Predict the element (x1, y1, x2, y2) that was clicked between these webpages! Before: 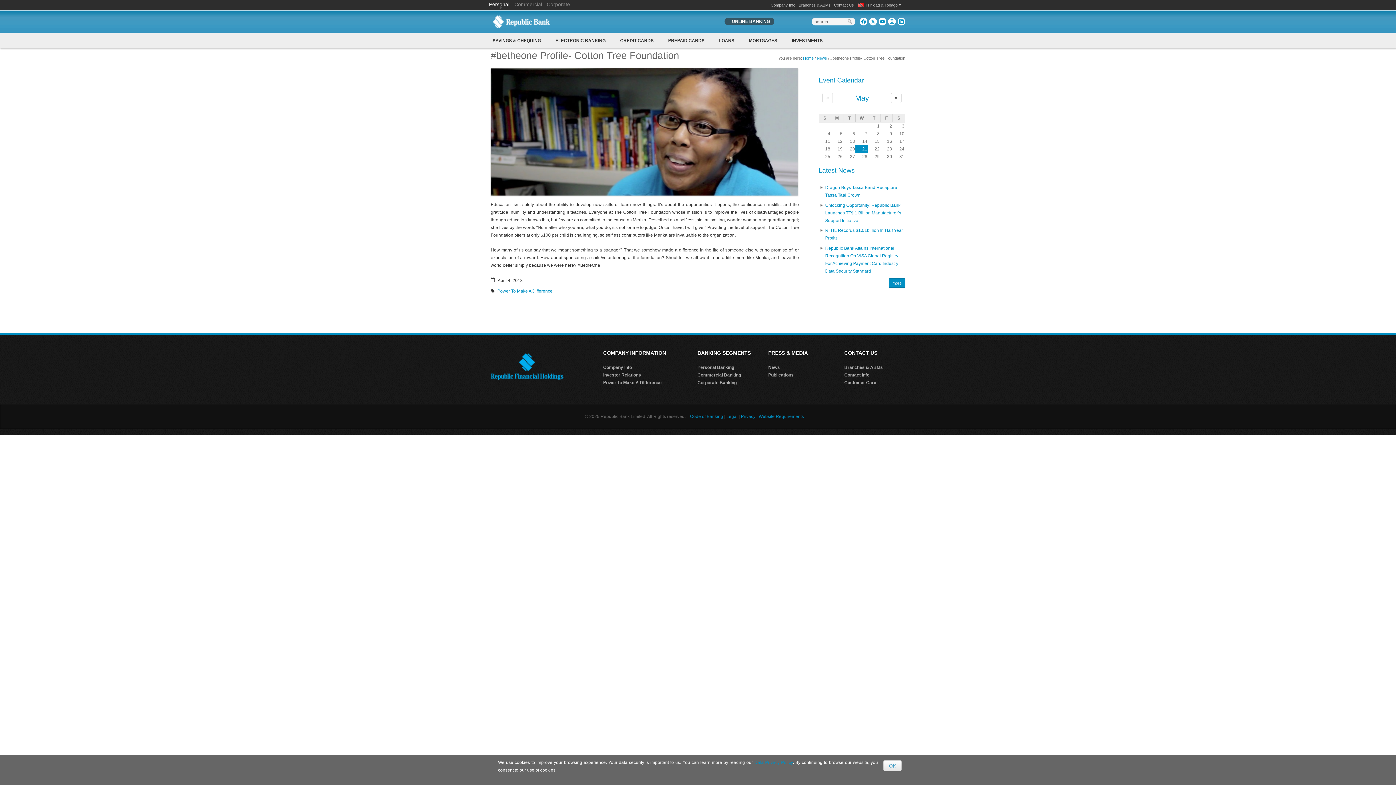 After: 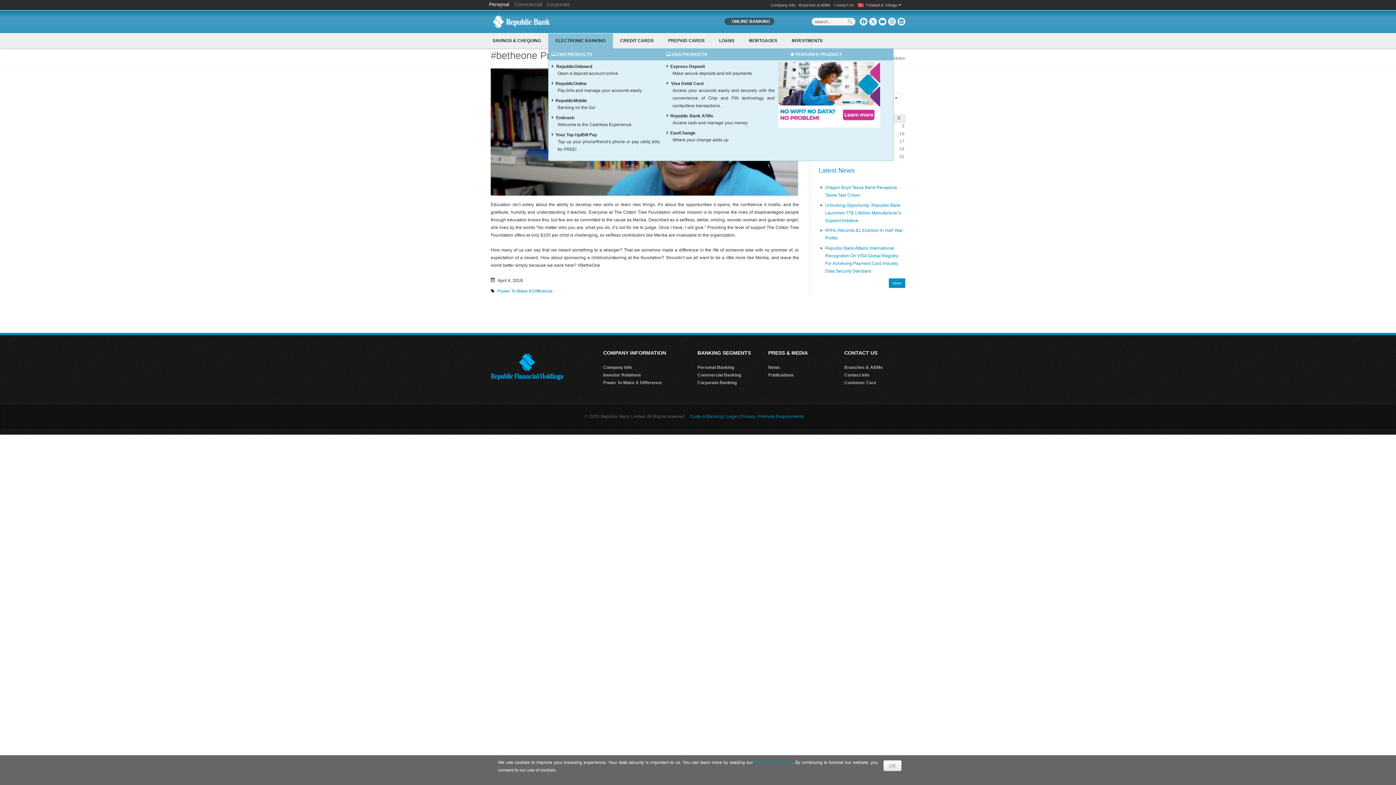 Action: label: ELECTRONIC BANKING bbox: (548, 33, 613, 48)